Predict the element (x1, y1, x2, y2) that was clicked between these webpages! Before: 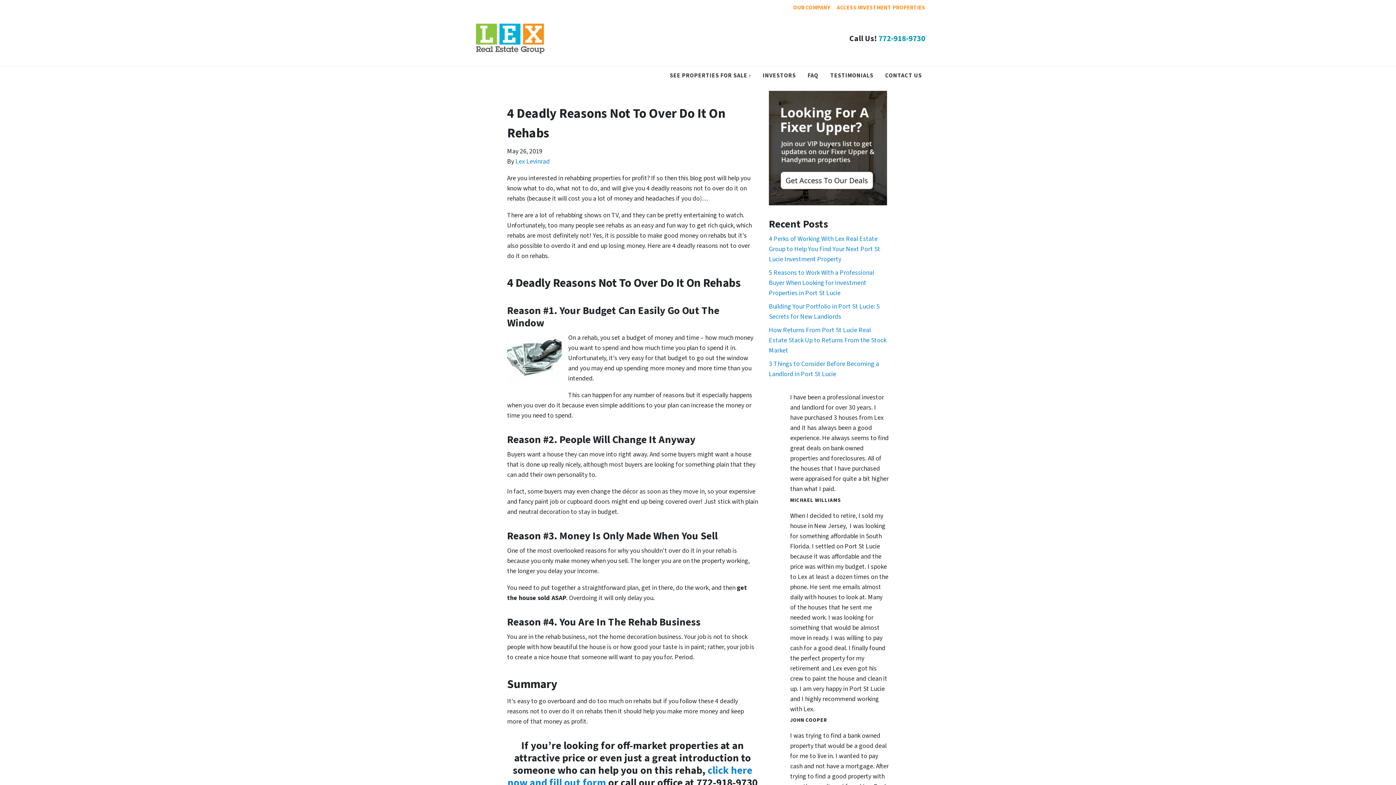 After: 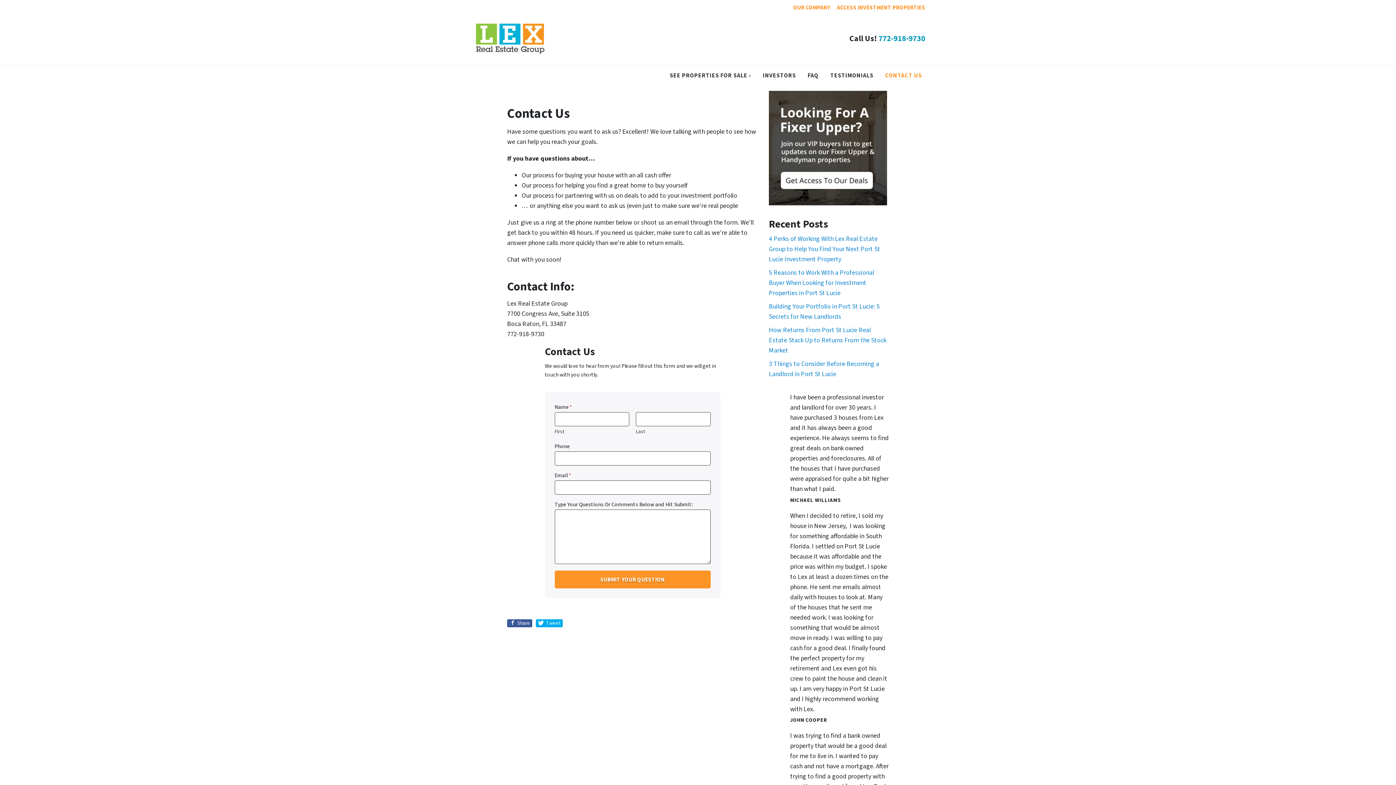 Action: label: CONTACT US bbox: (882, 66, 925, 84)